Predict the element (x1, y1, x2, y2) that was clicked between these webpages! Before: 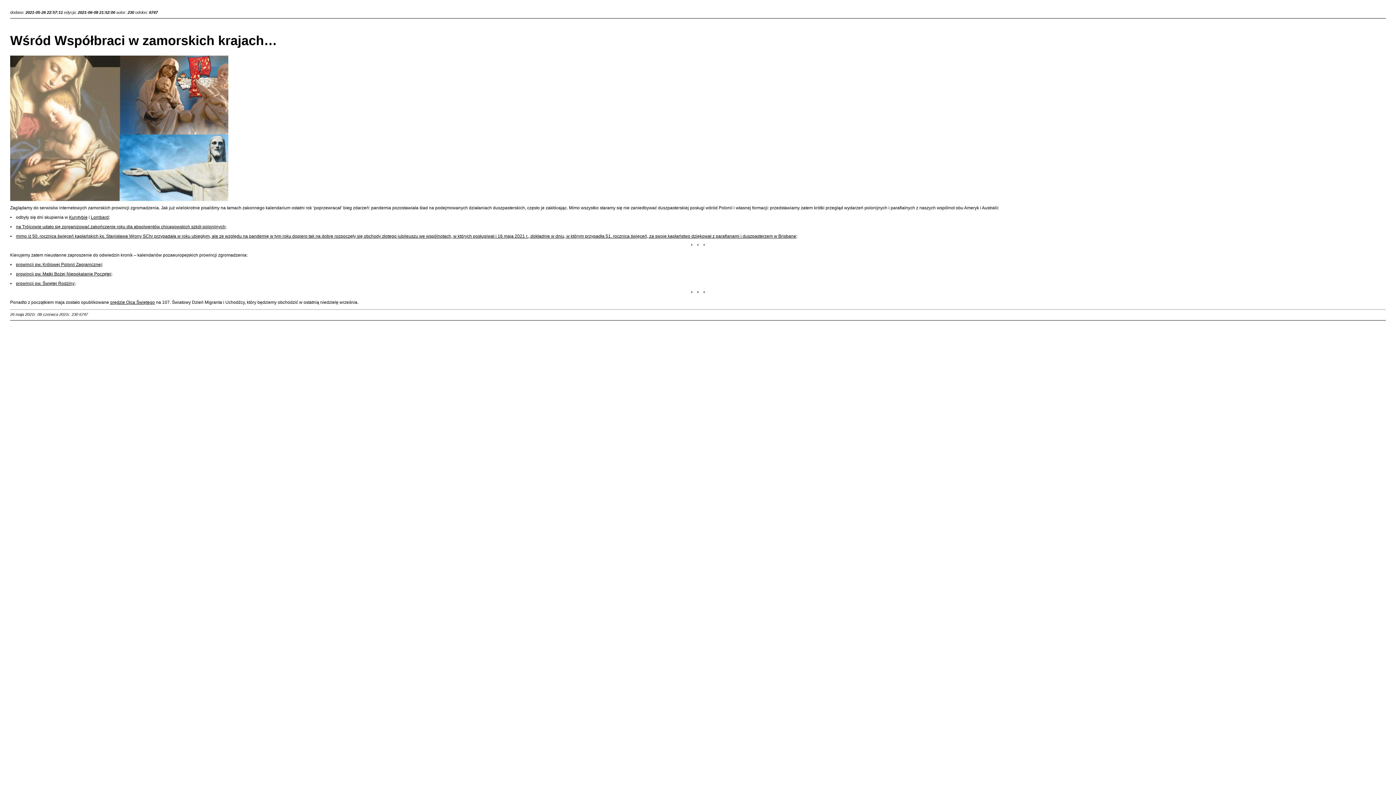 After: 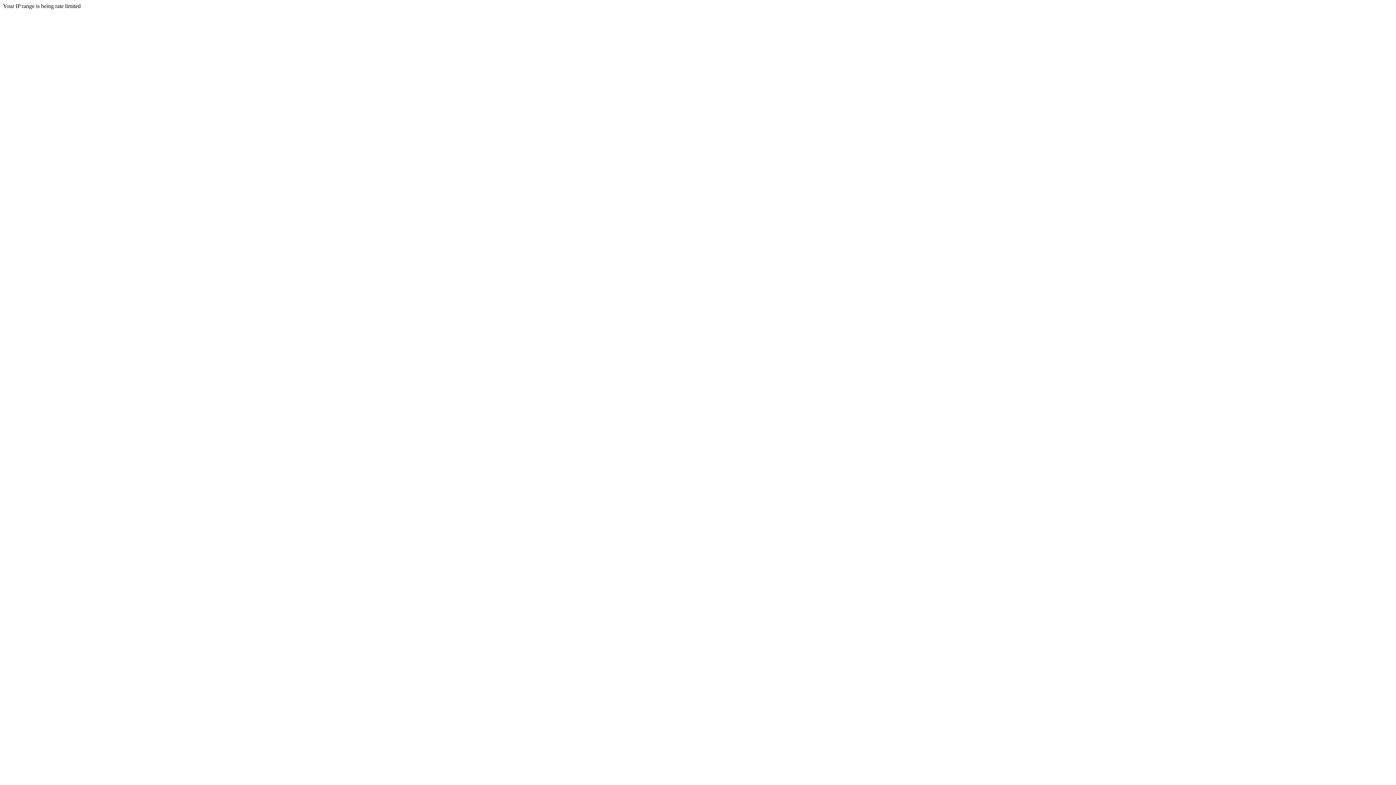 Action: bbox: (16, 262, 101, 267) label: prowincji pw. Królowej Polonii Zagranicznej